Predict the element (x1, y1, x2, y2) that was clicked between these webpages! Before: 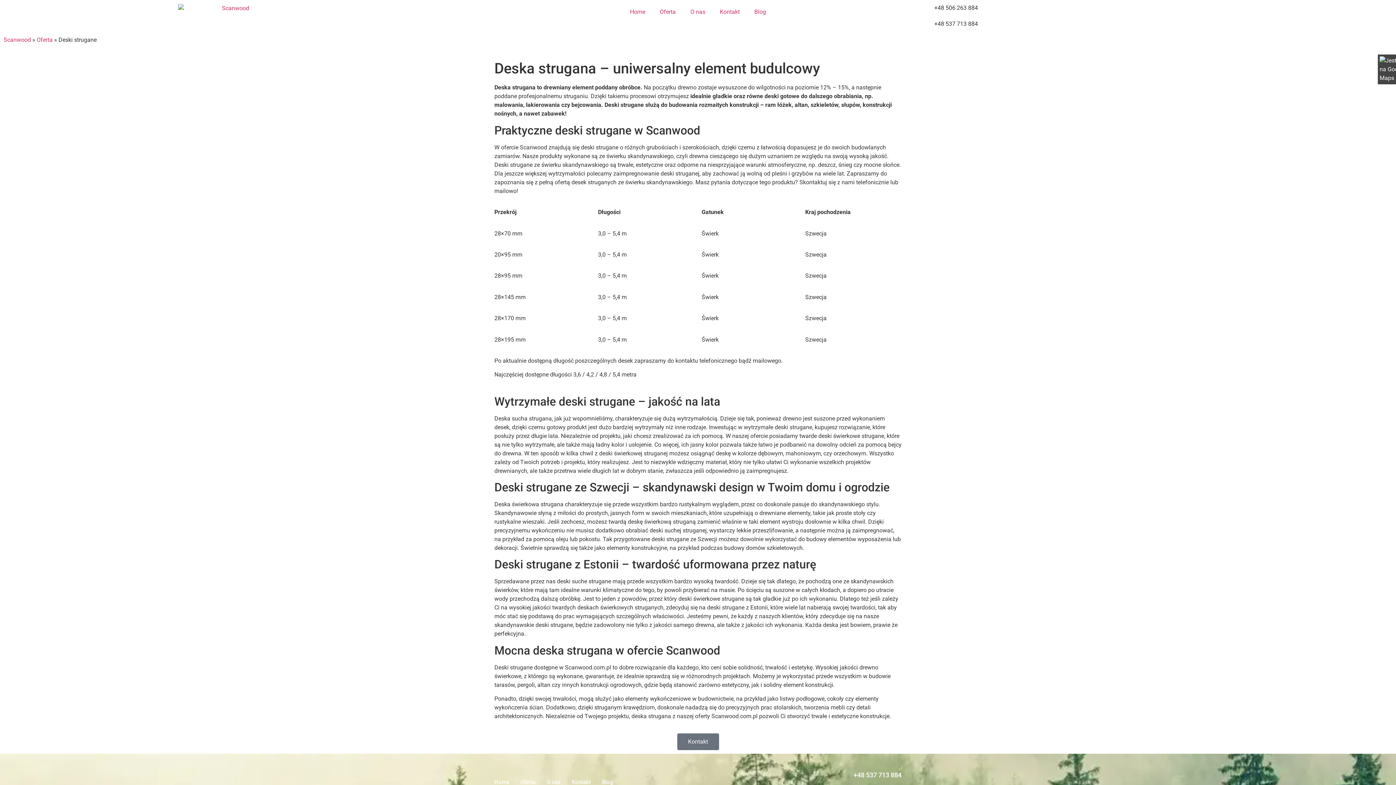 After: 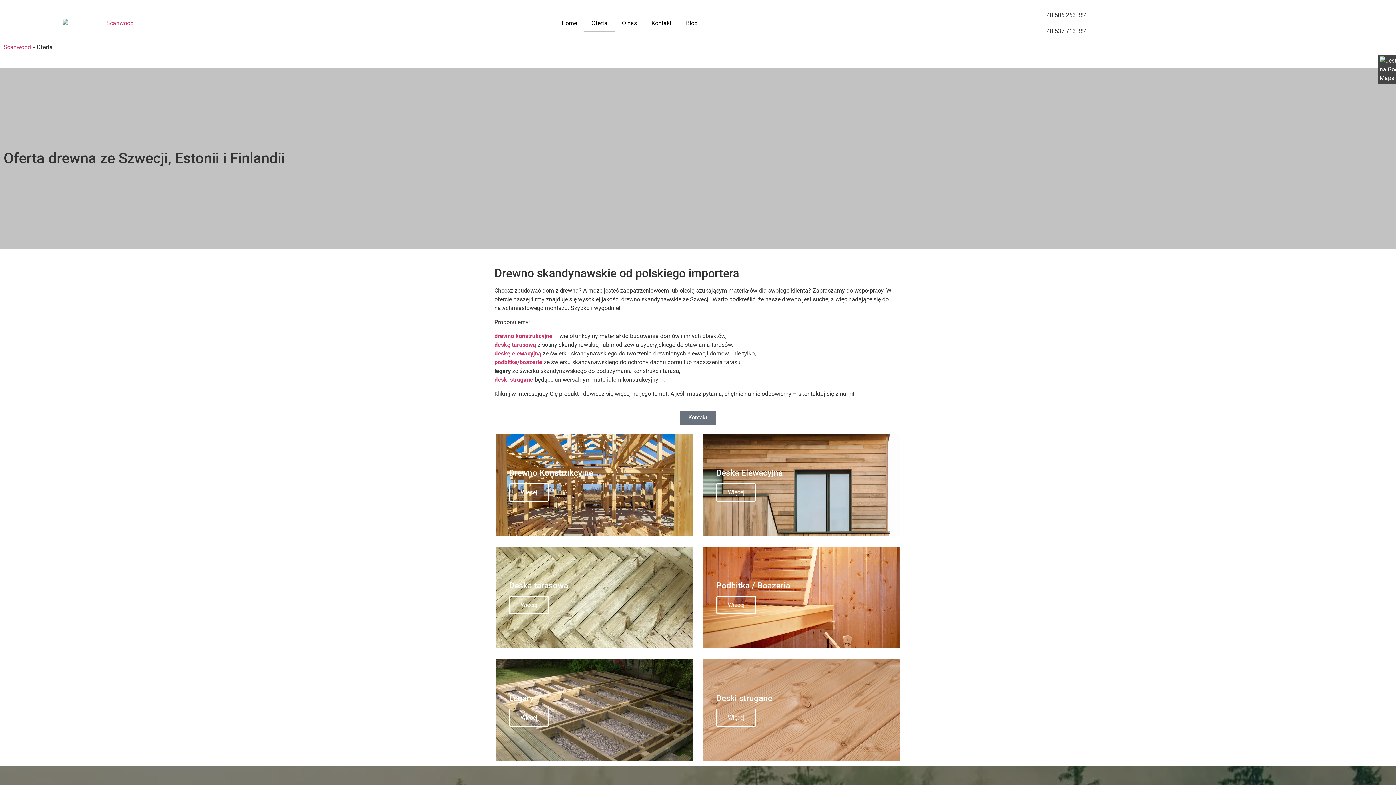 Action: bbox: (36, 36, 52, 43) label: Oferta